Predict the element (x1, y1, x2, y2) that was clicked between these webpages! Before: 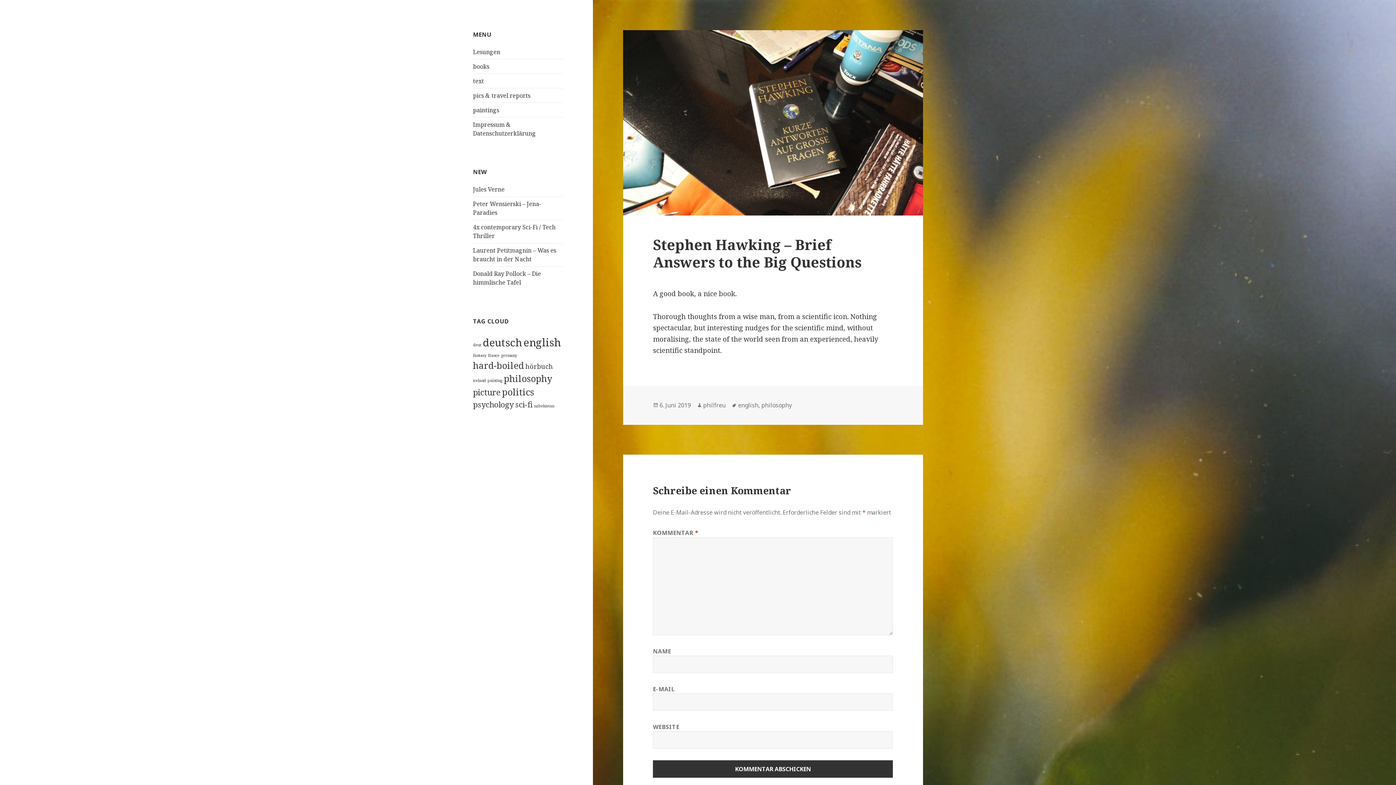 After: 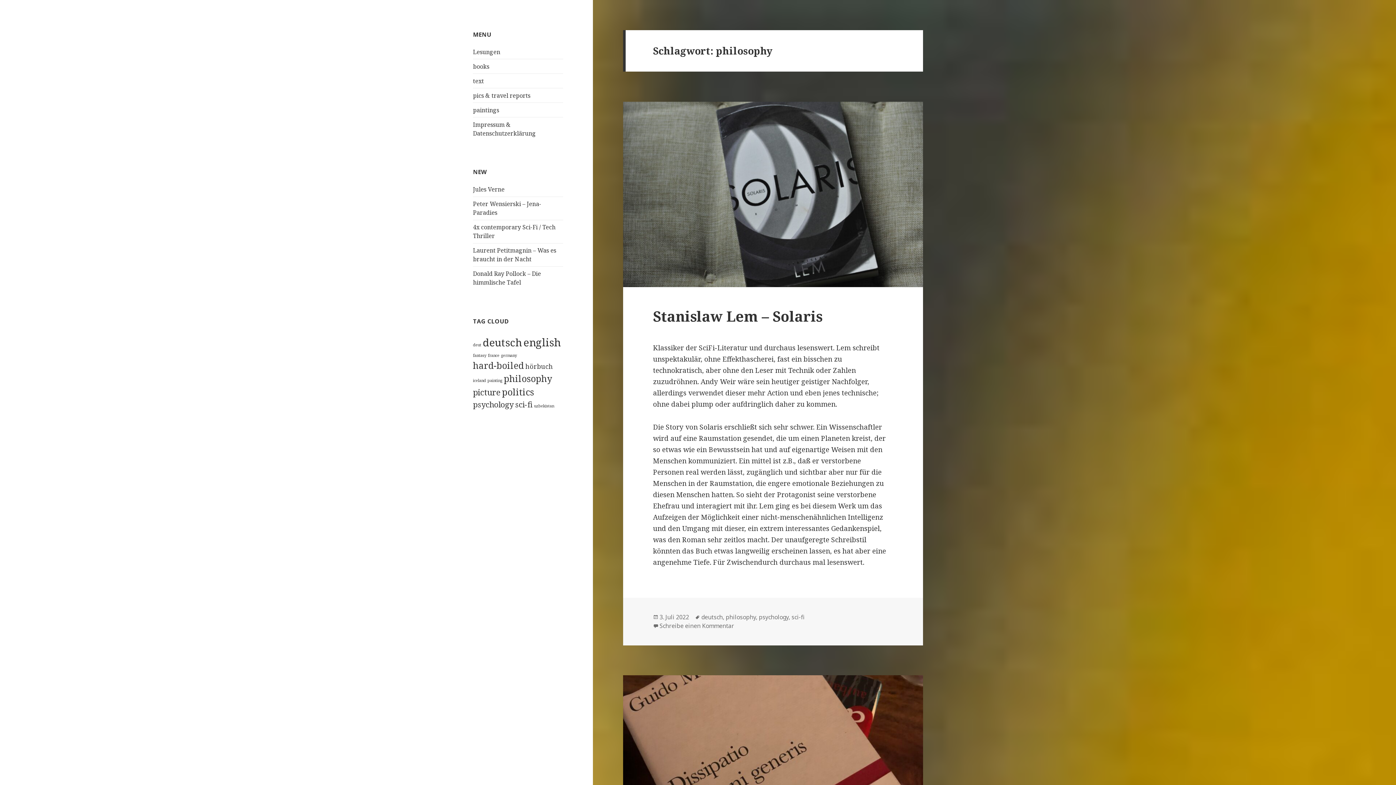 Action: label: philosophy (15 Einträge) bbox: (504, 372, 552, 384)